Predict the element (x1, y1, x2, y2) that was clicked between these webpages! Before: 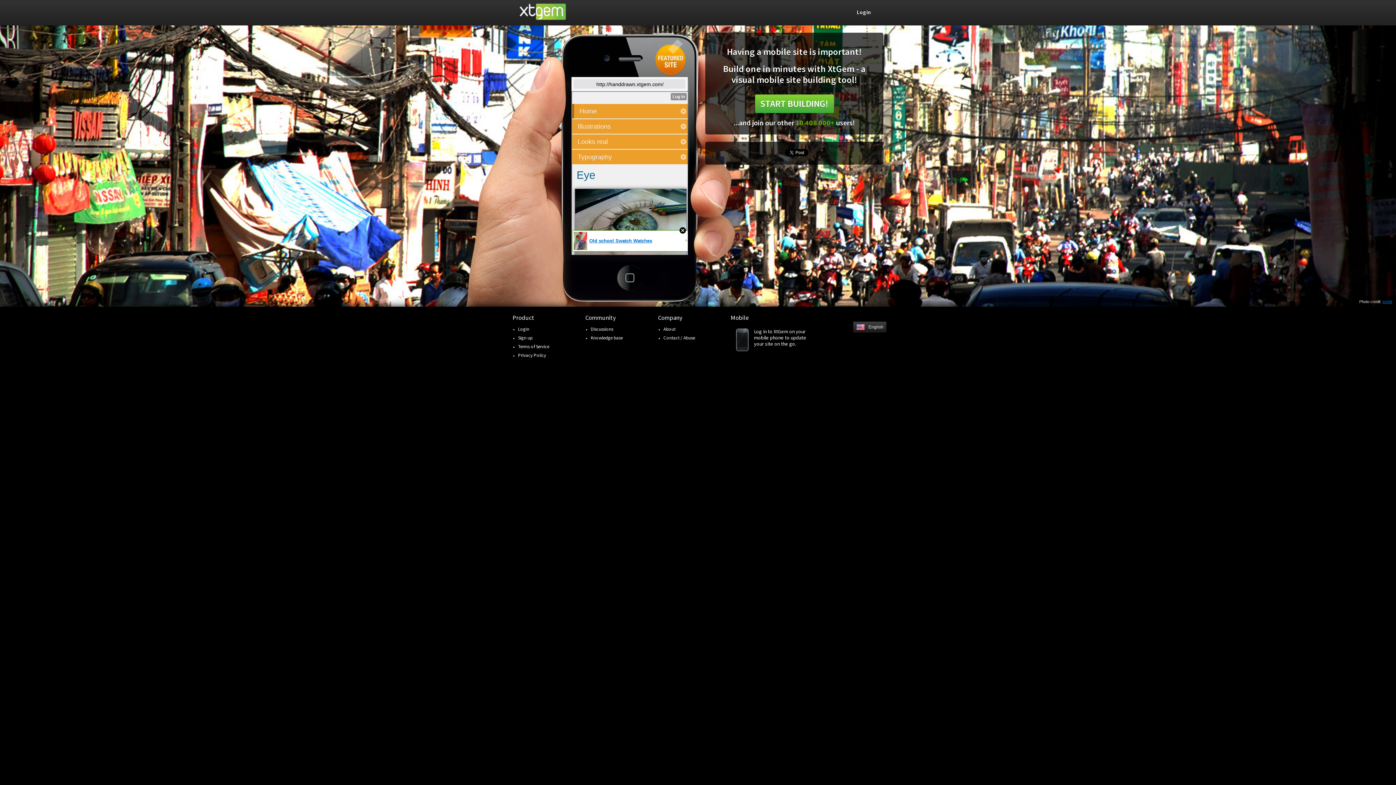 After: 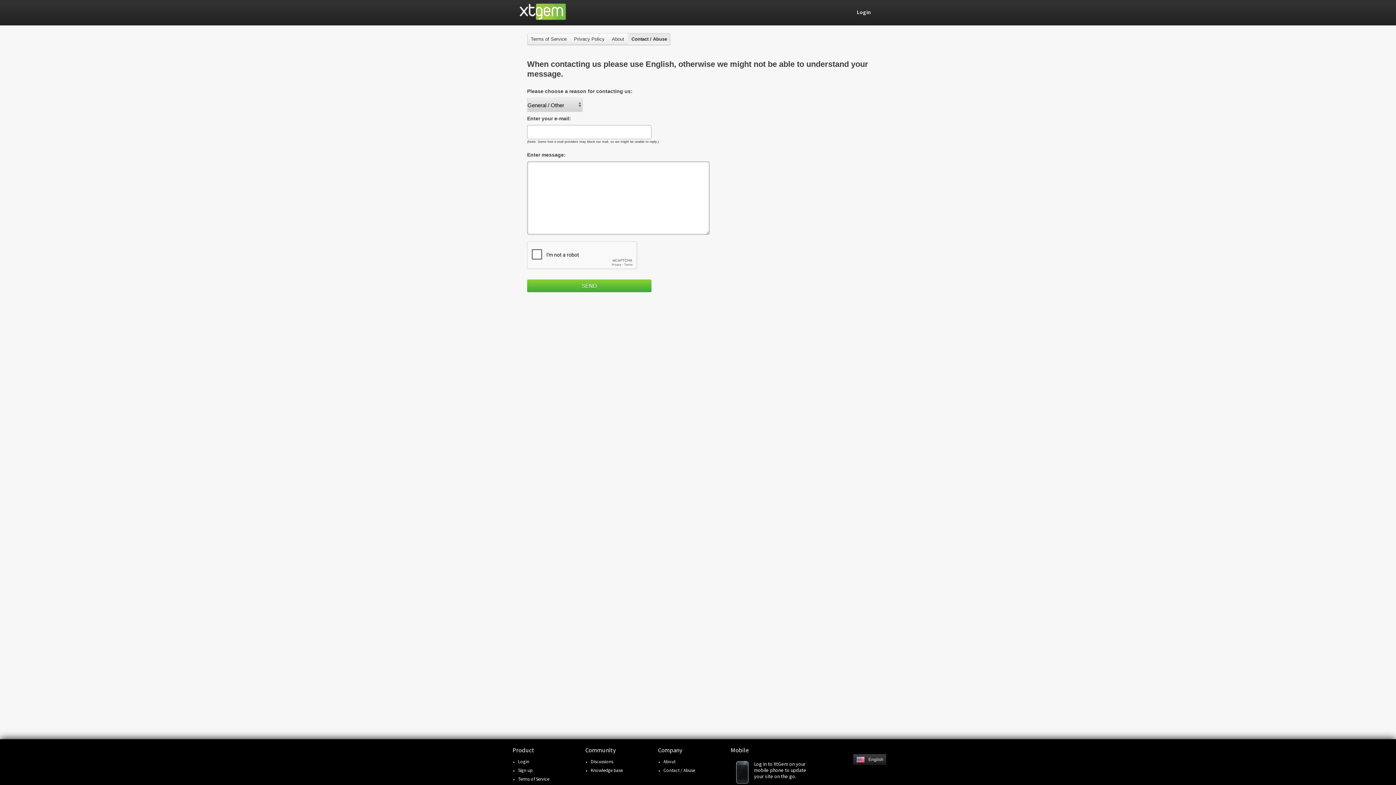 Action: label: Contact / Abuse bbox: (663, 334, 695, 341)